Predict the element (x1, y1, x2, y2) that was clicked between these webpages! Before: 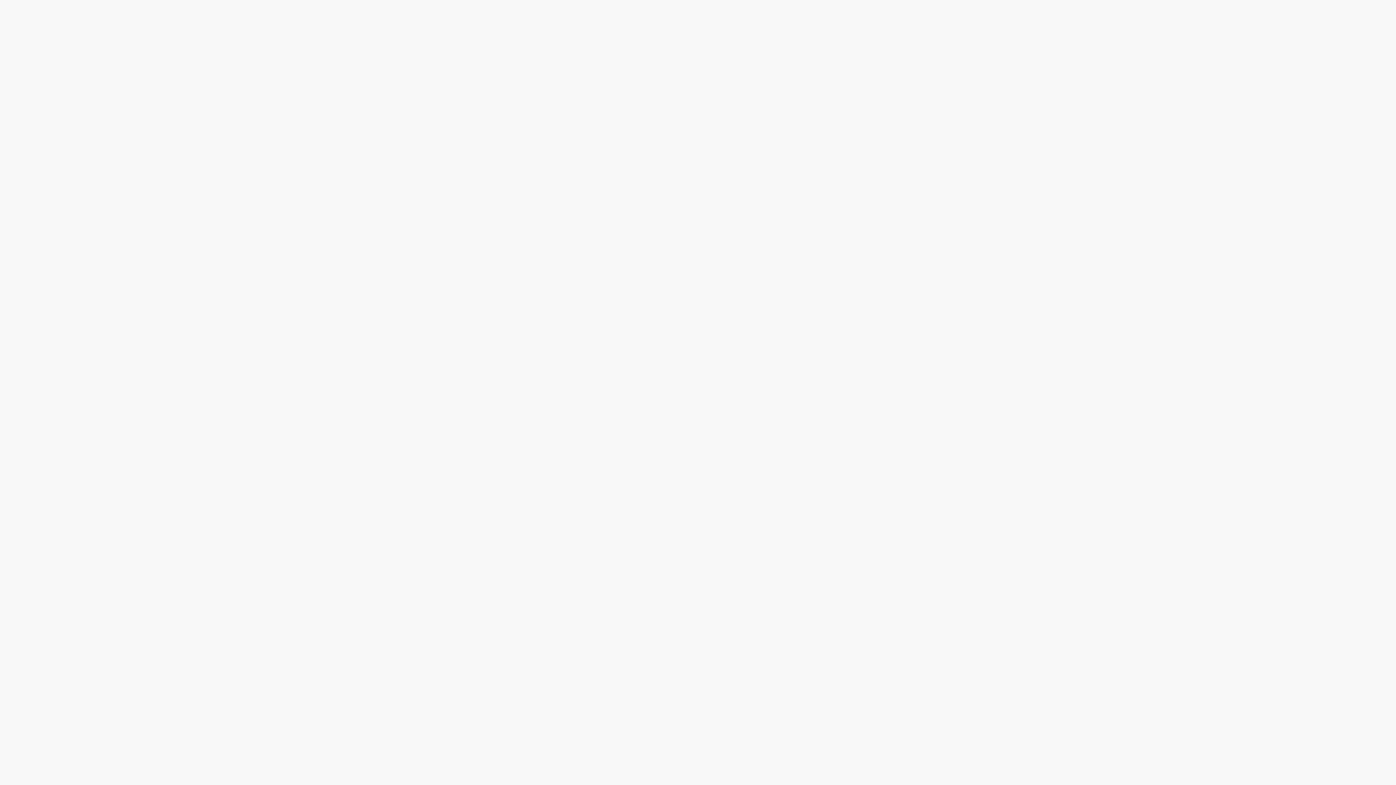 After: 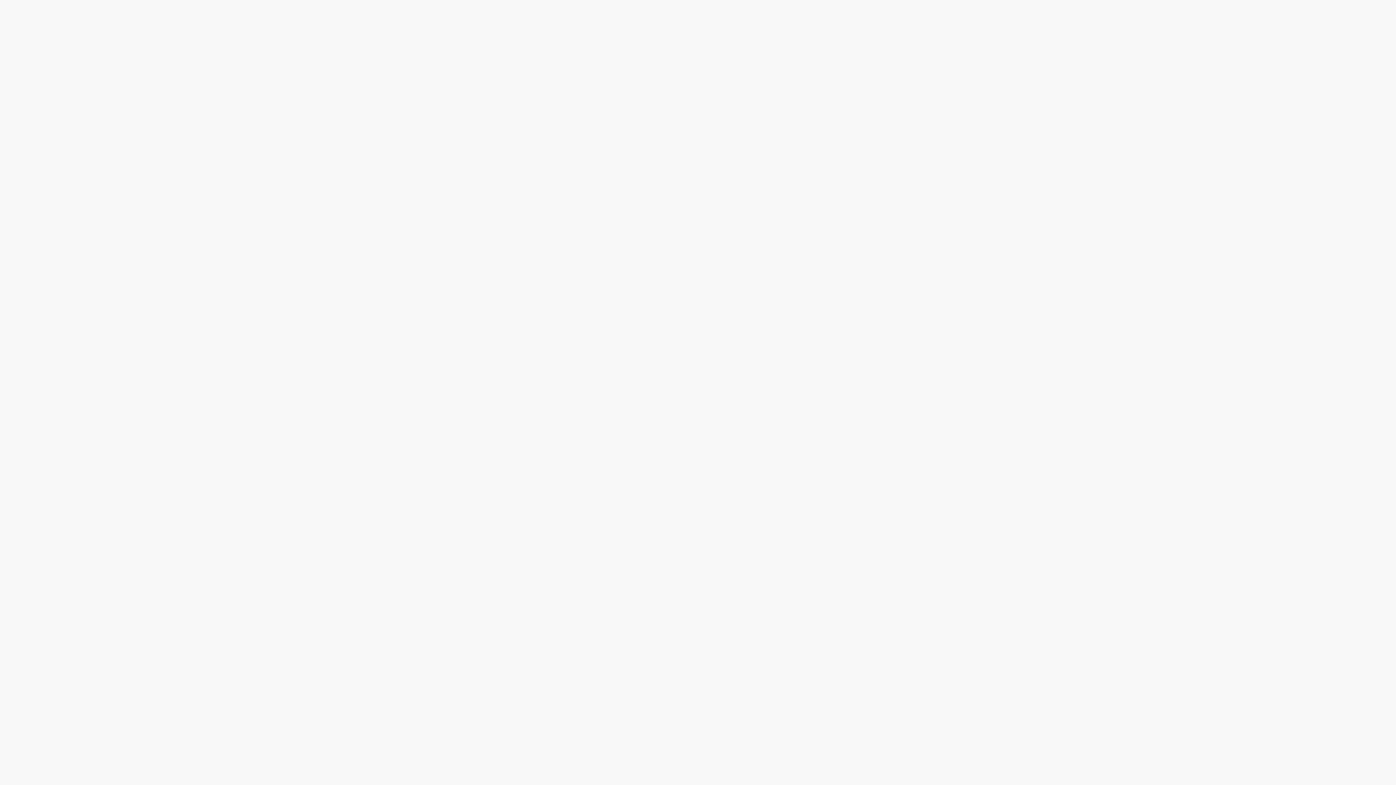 Action: bbox: (543, 436, 566, 458) label: ADVERTISE